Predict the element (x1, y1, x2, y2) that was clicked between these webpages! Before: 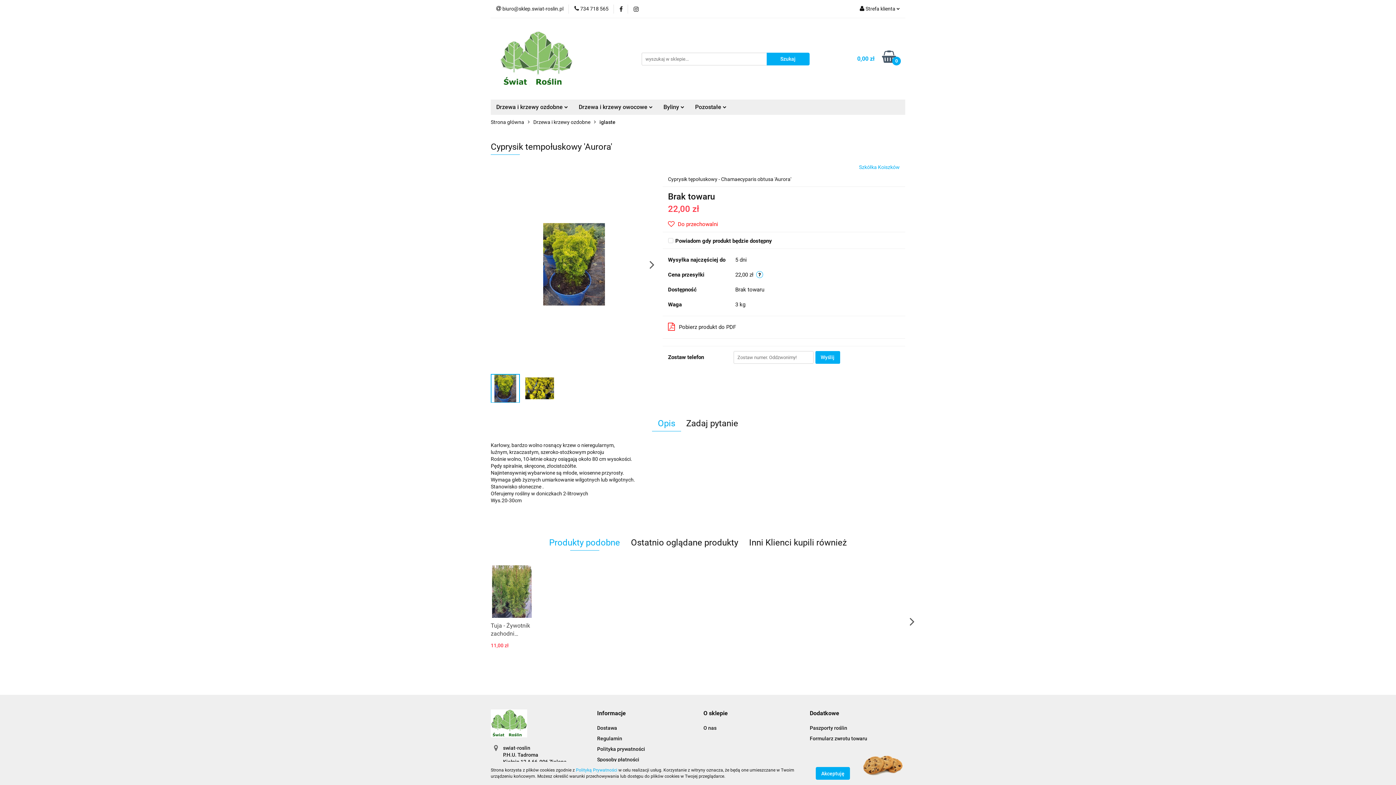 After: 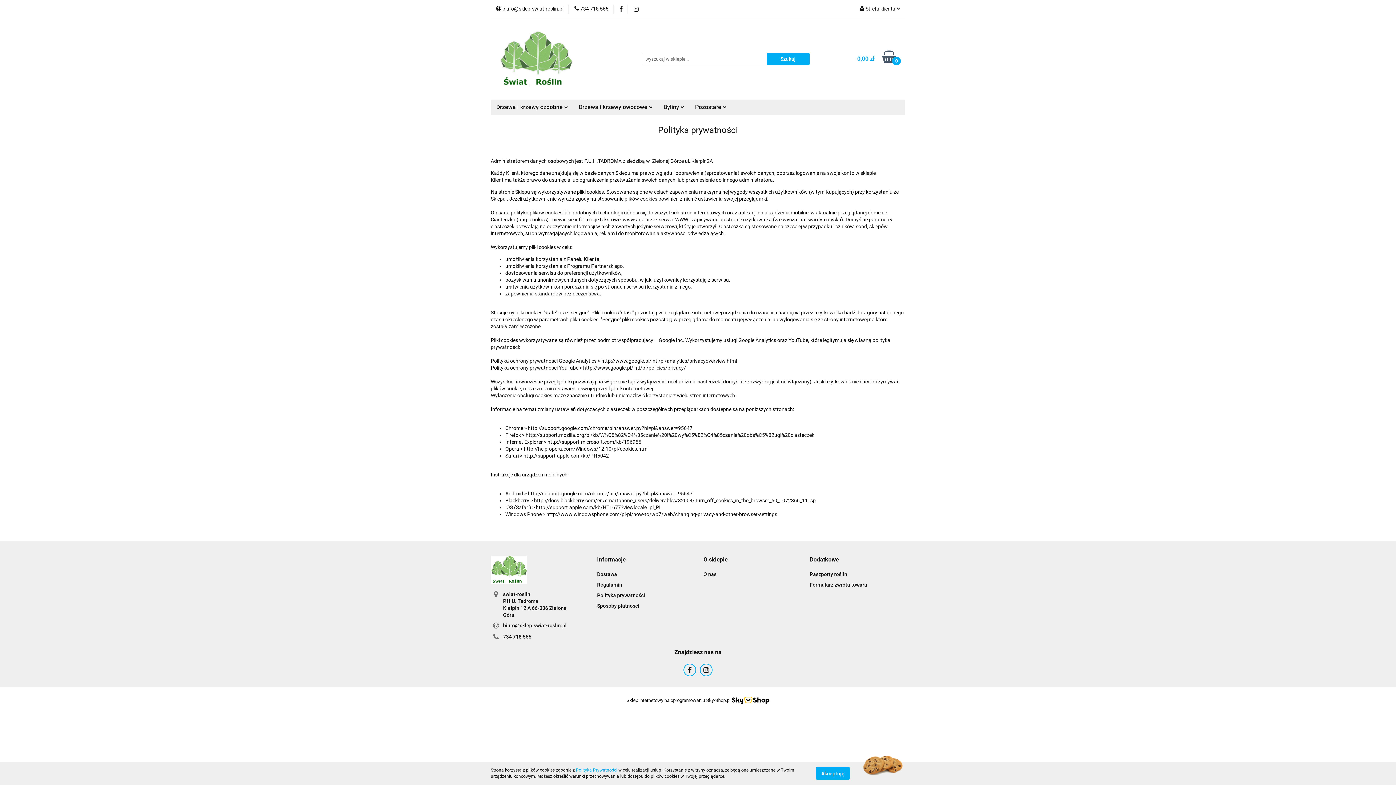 Action: label: Polityka prywatności bbox: (597, 746, 645, 752)